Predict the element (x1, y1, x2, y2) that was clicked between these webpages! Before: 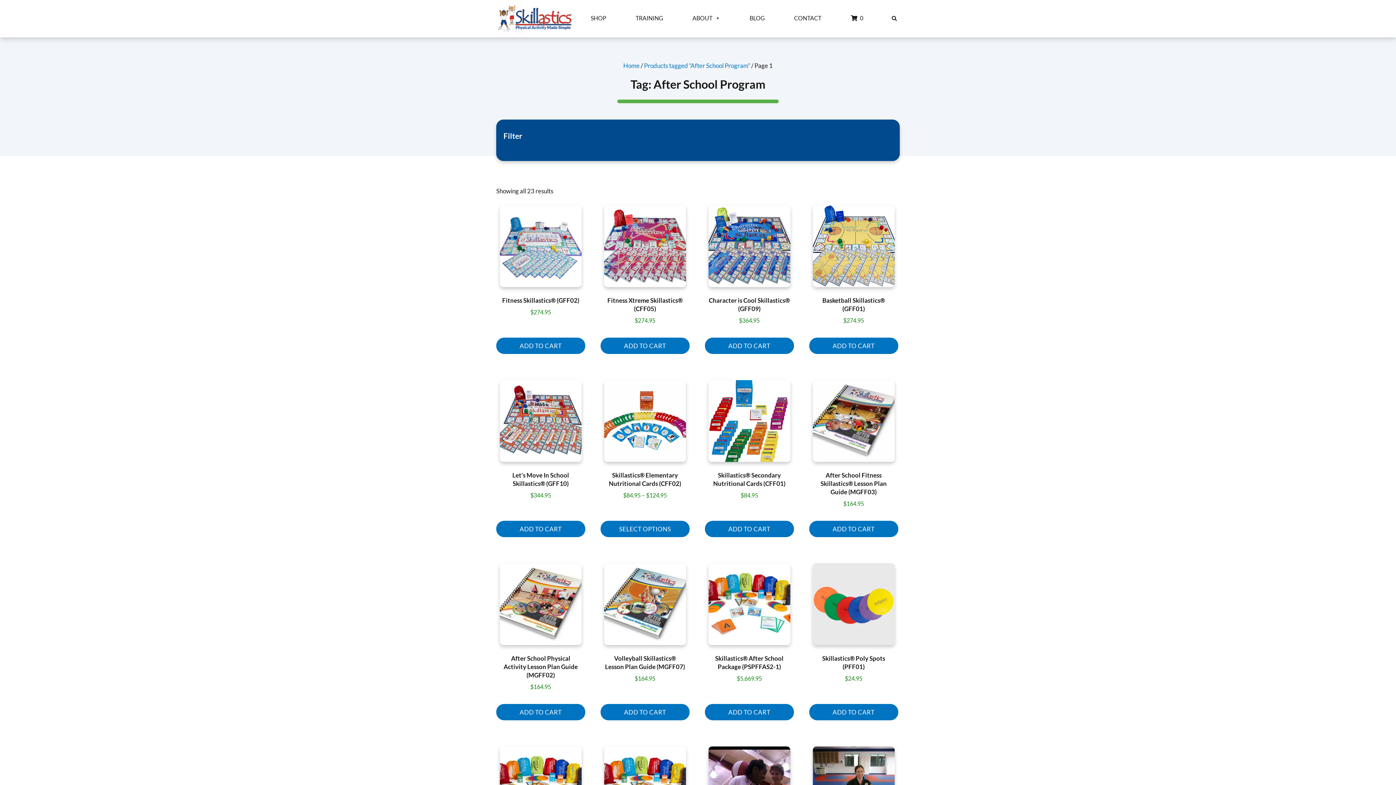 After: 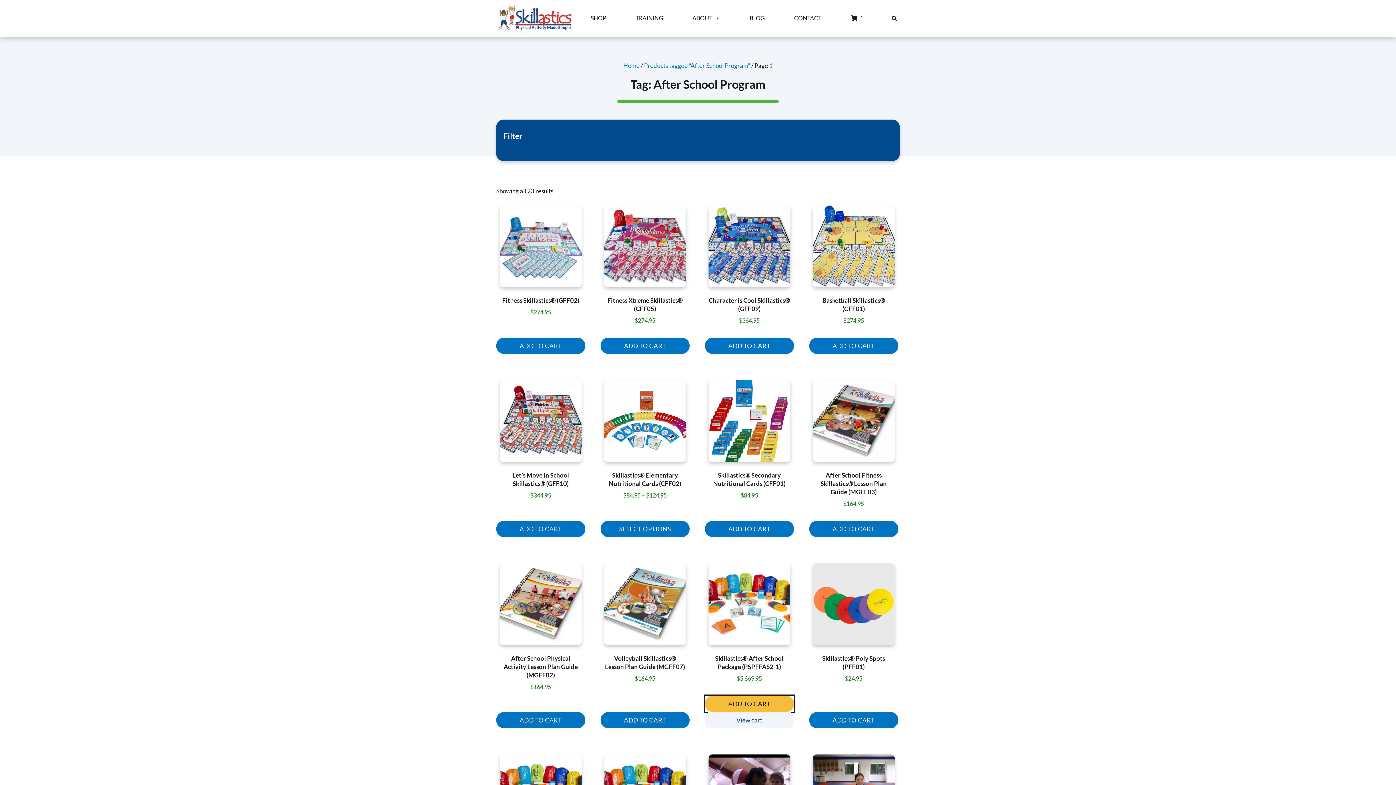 Action: label: Add to cart: “Skillastics® After School Package (PSPFFAS2-1)” bbox: (705, 704, 794, 720)